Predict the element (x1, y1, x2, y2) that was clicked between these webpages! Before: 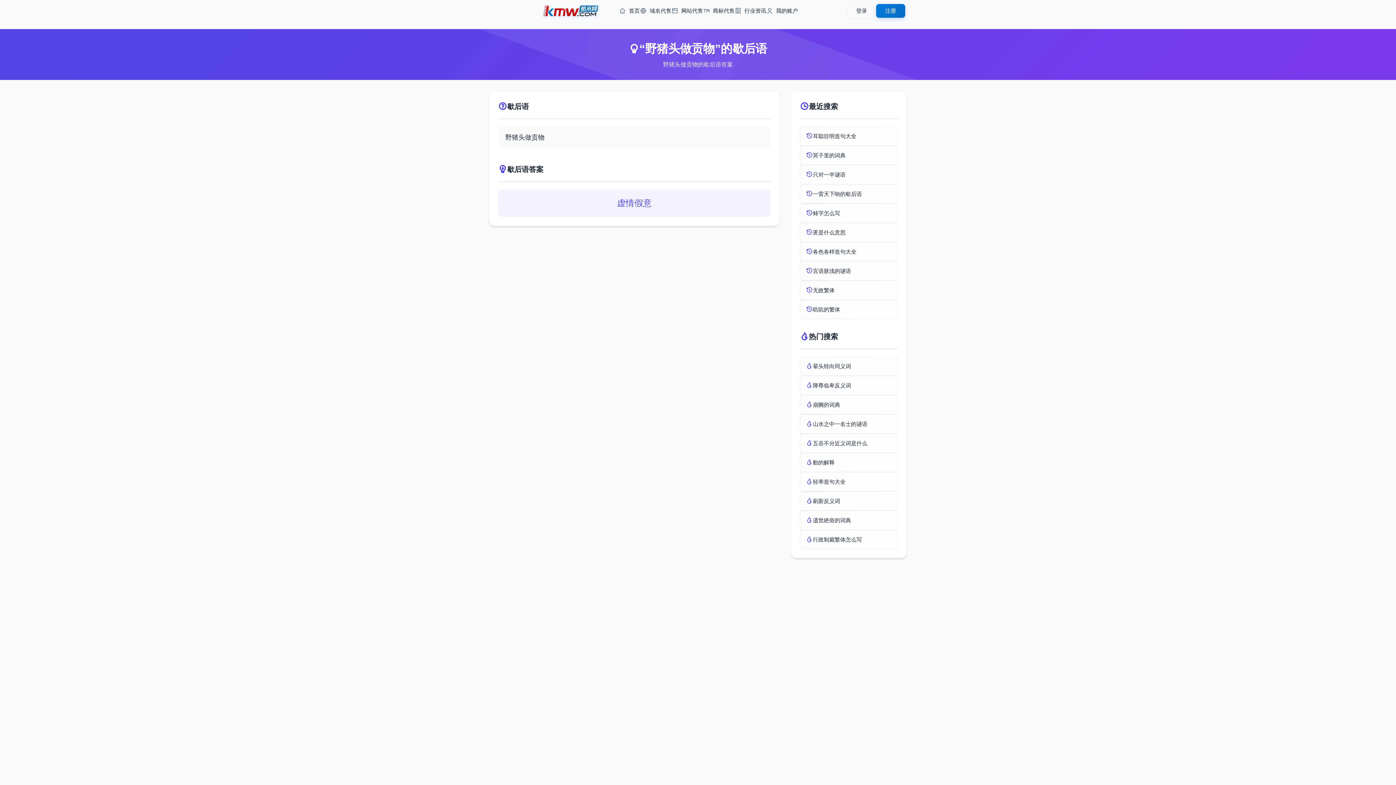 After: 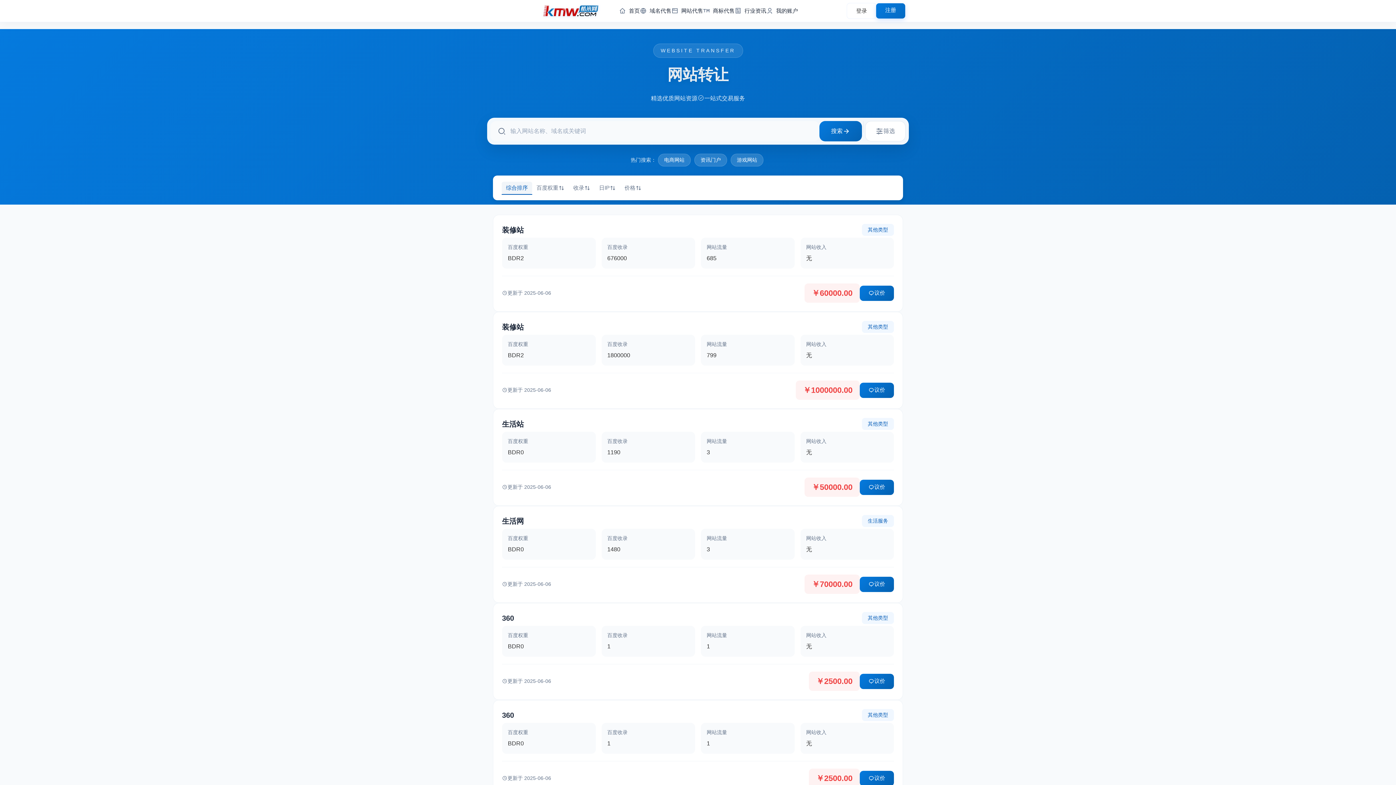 Action: label: 网站代售 bbox: (671, 3, 703, 18)